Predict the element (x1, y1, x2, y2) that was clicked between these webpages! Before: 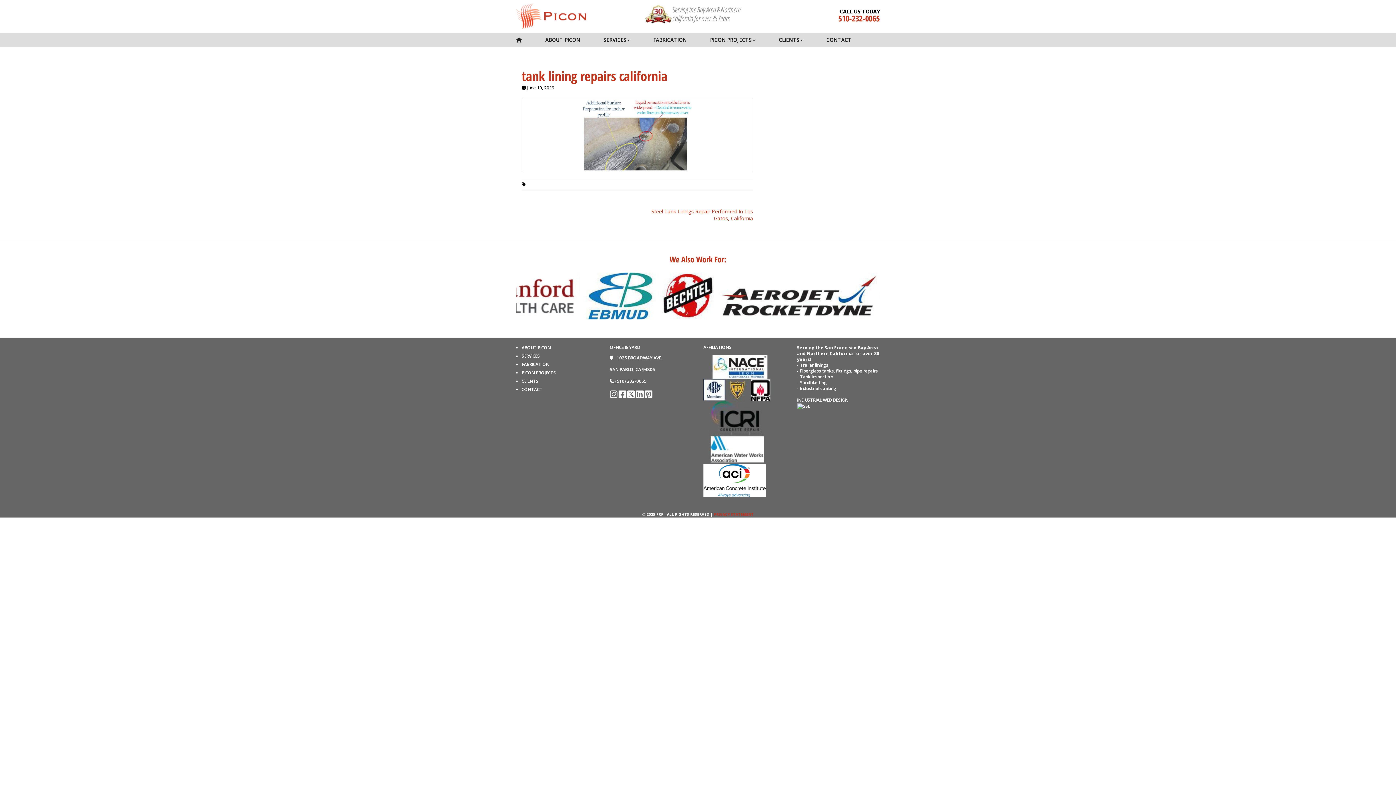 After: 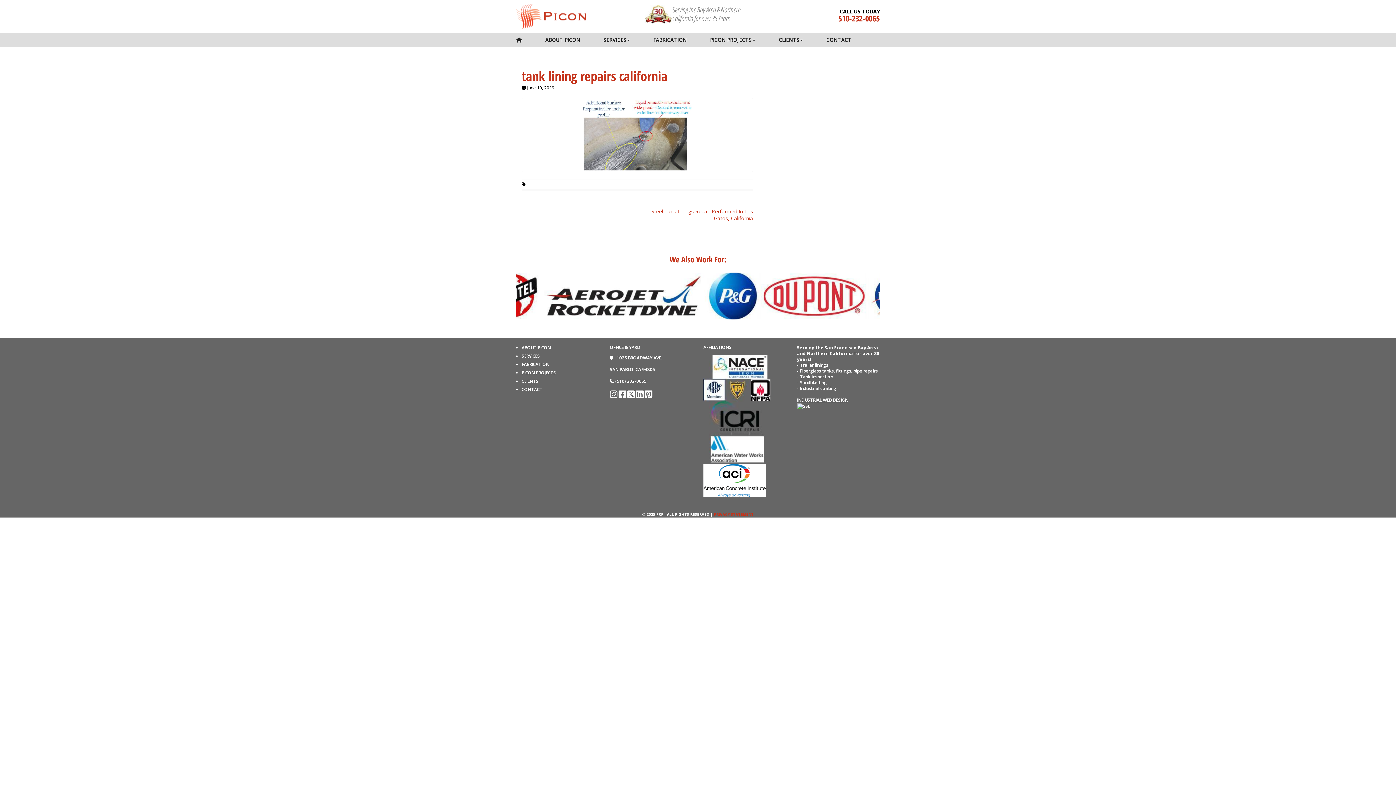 Action: bbox: (797, 397, 848, 403) label: INDUSTRIAL WEB DESIGN